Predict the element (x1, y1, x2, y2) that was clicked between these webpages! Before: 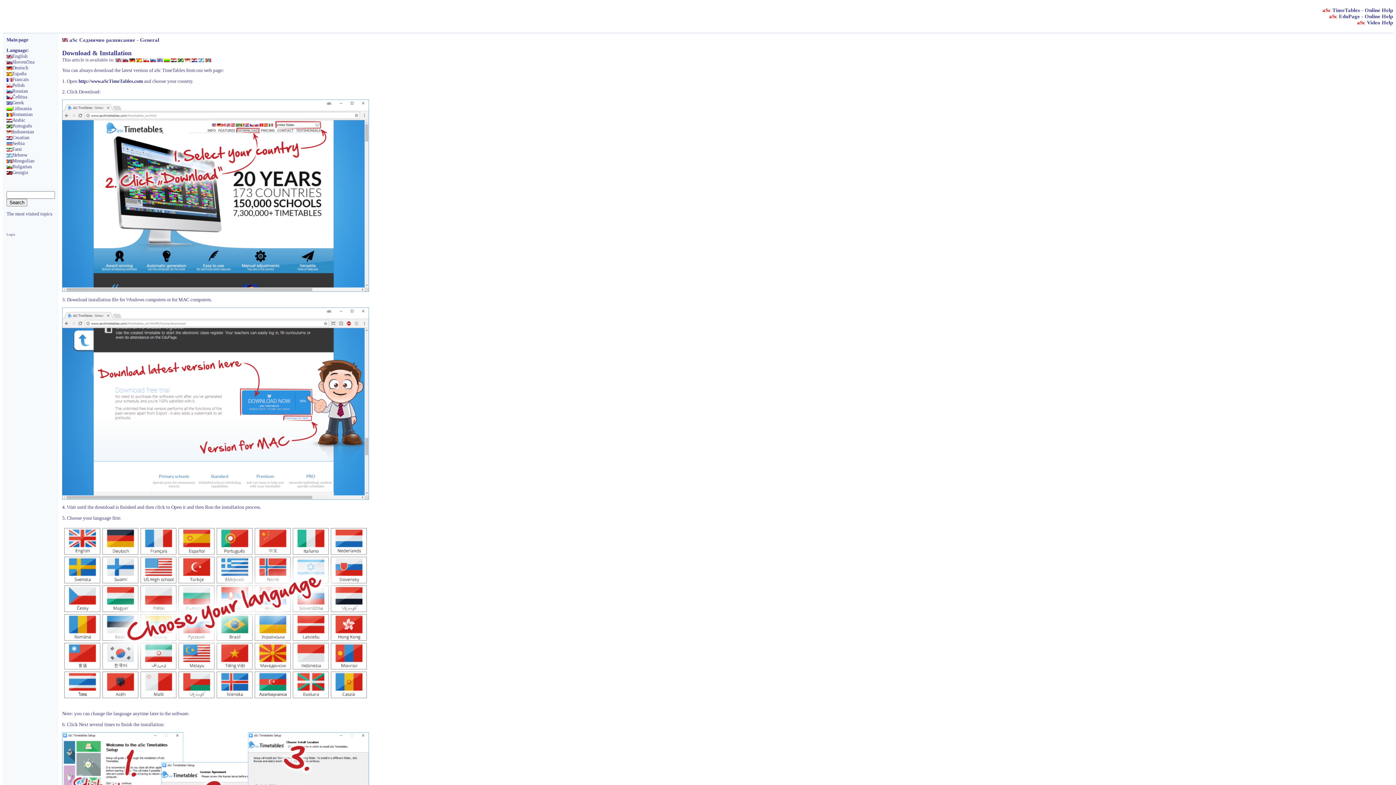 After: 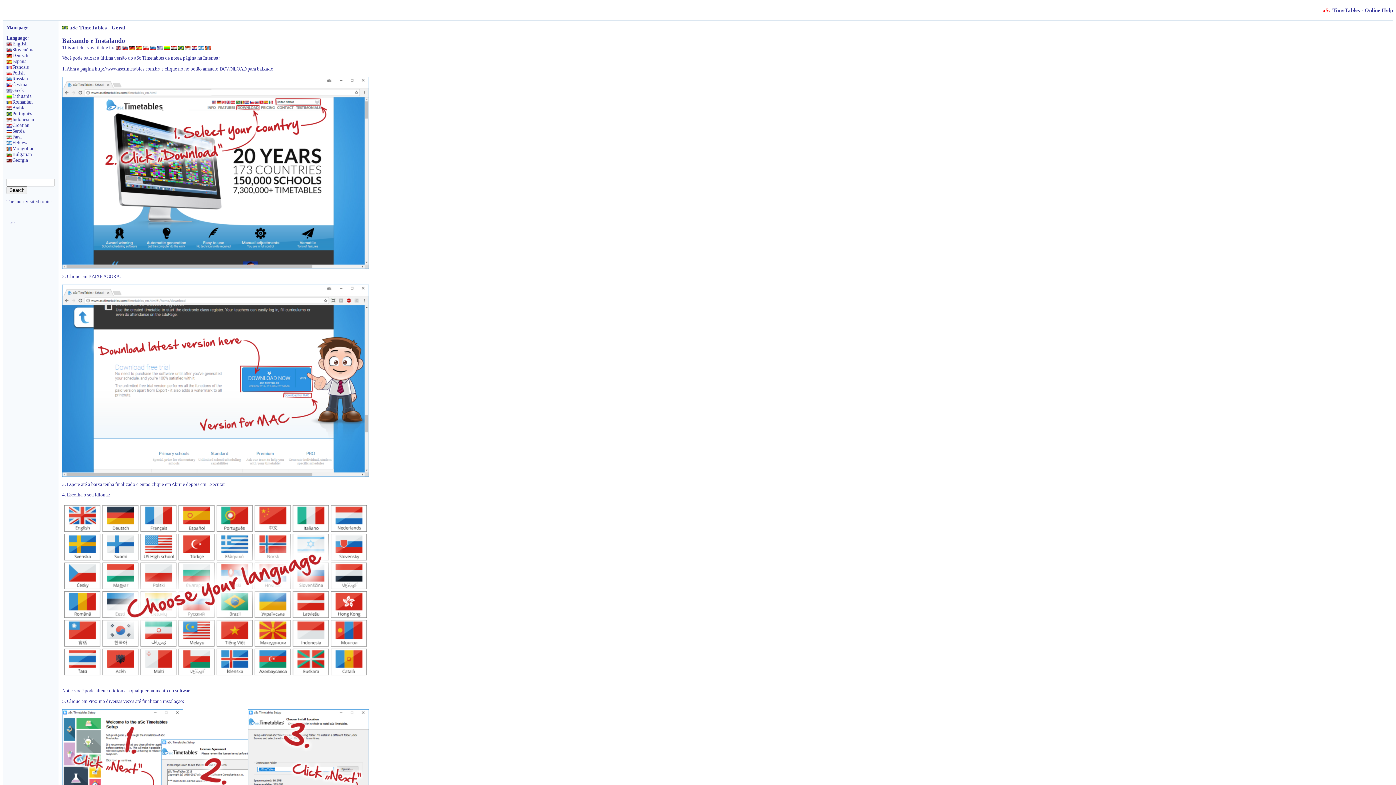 Action: bbox: (6, 123, 32, 128) label: Português
